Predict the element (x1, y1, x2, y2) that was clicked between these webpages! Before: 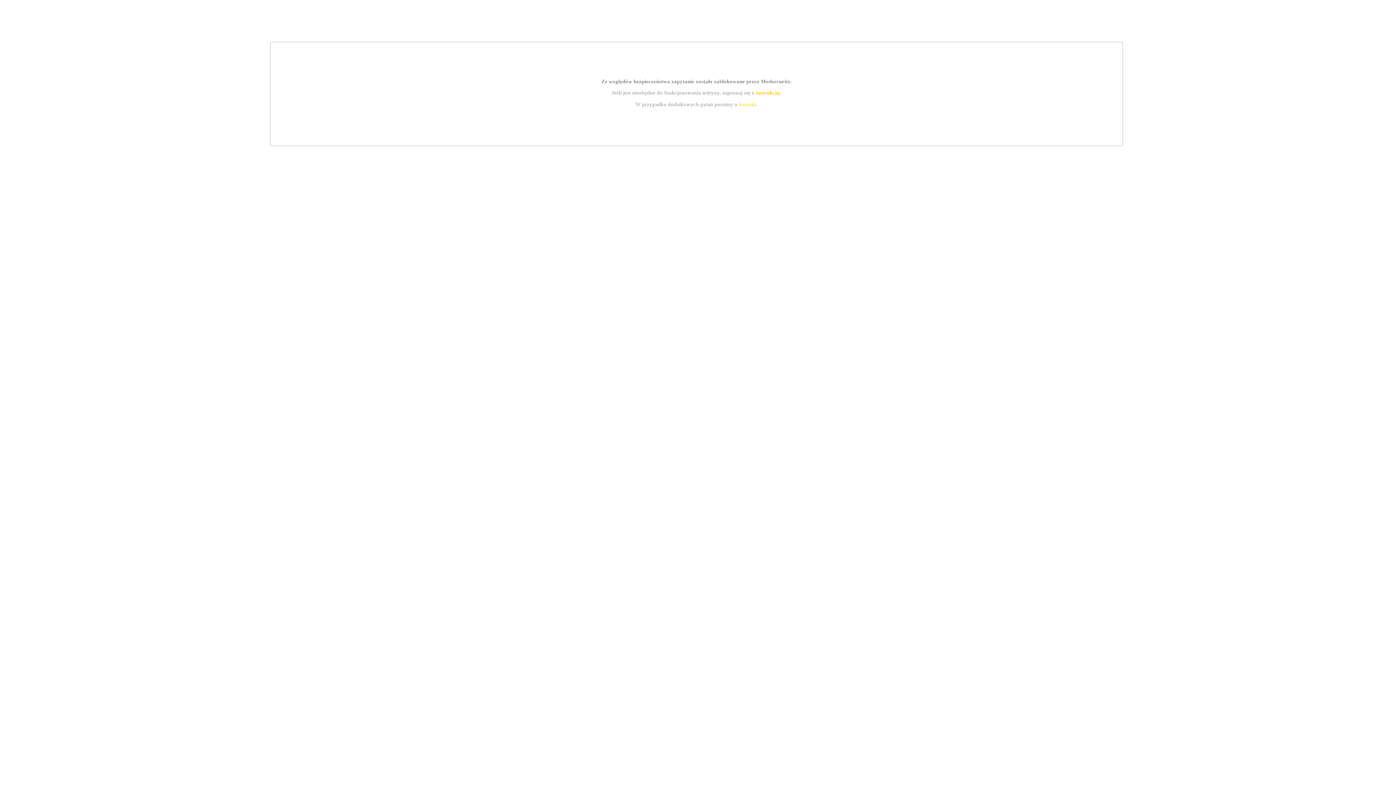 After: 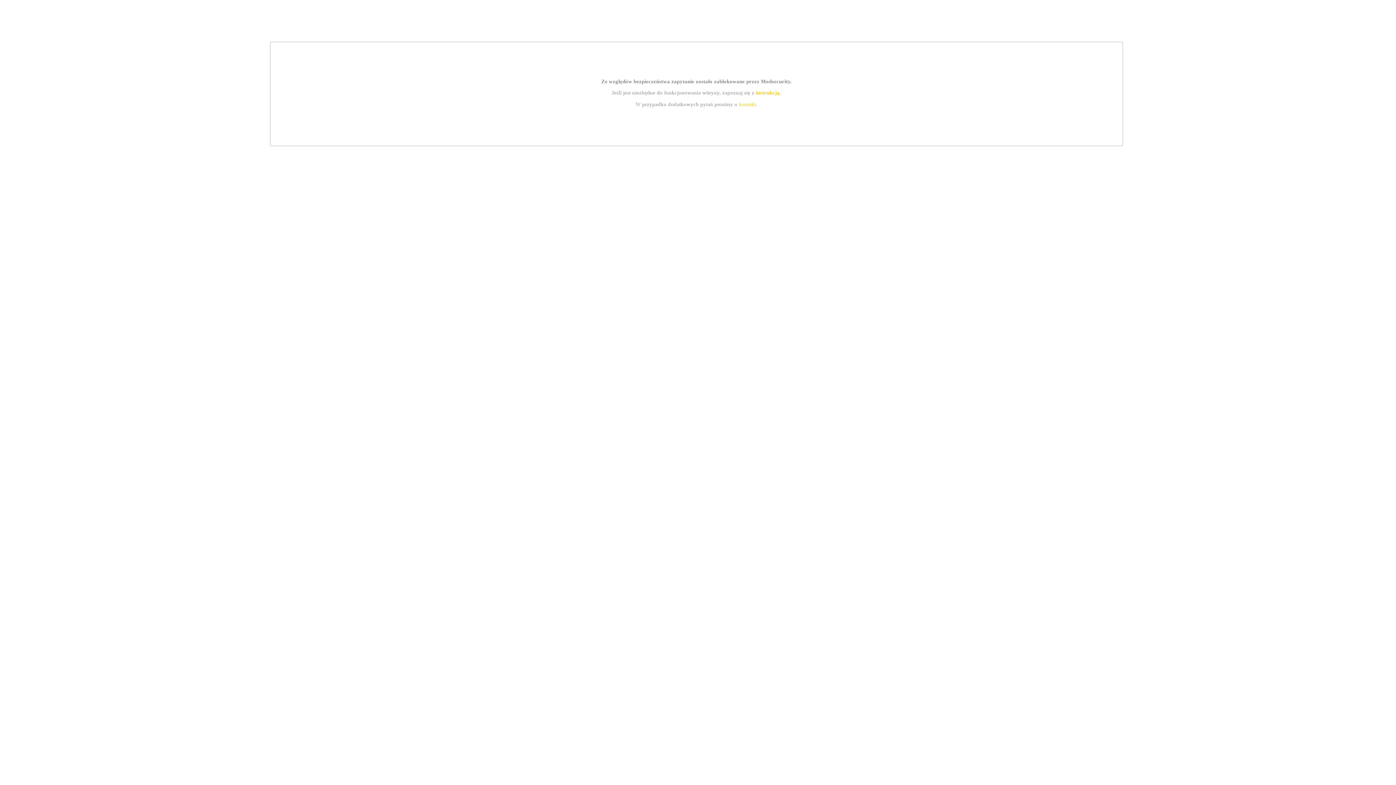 Action: label: kontakt bbox: (739, 101, 756, 107)